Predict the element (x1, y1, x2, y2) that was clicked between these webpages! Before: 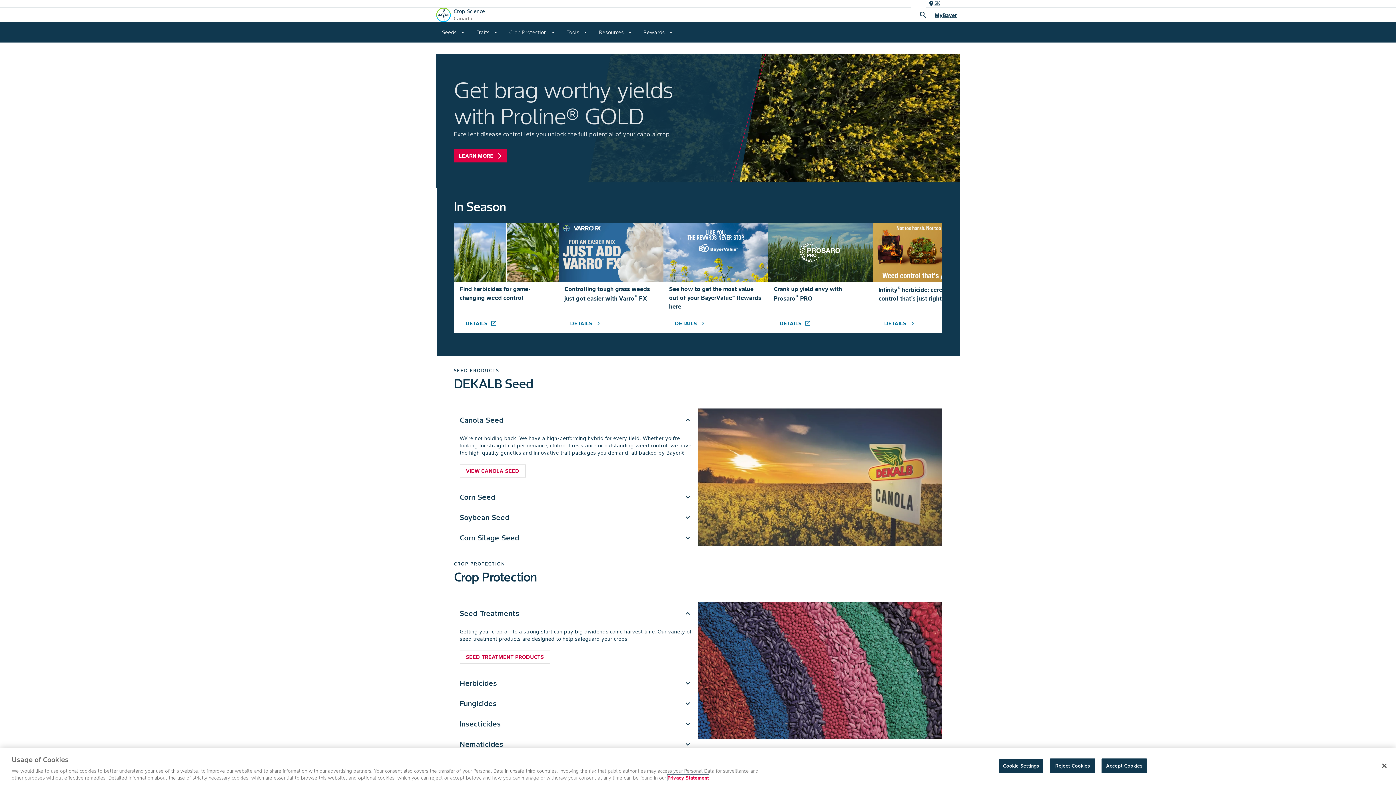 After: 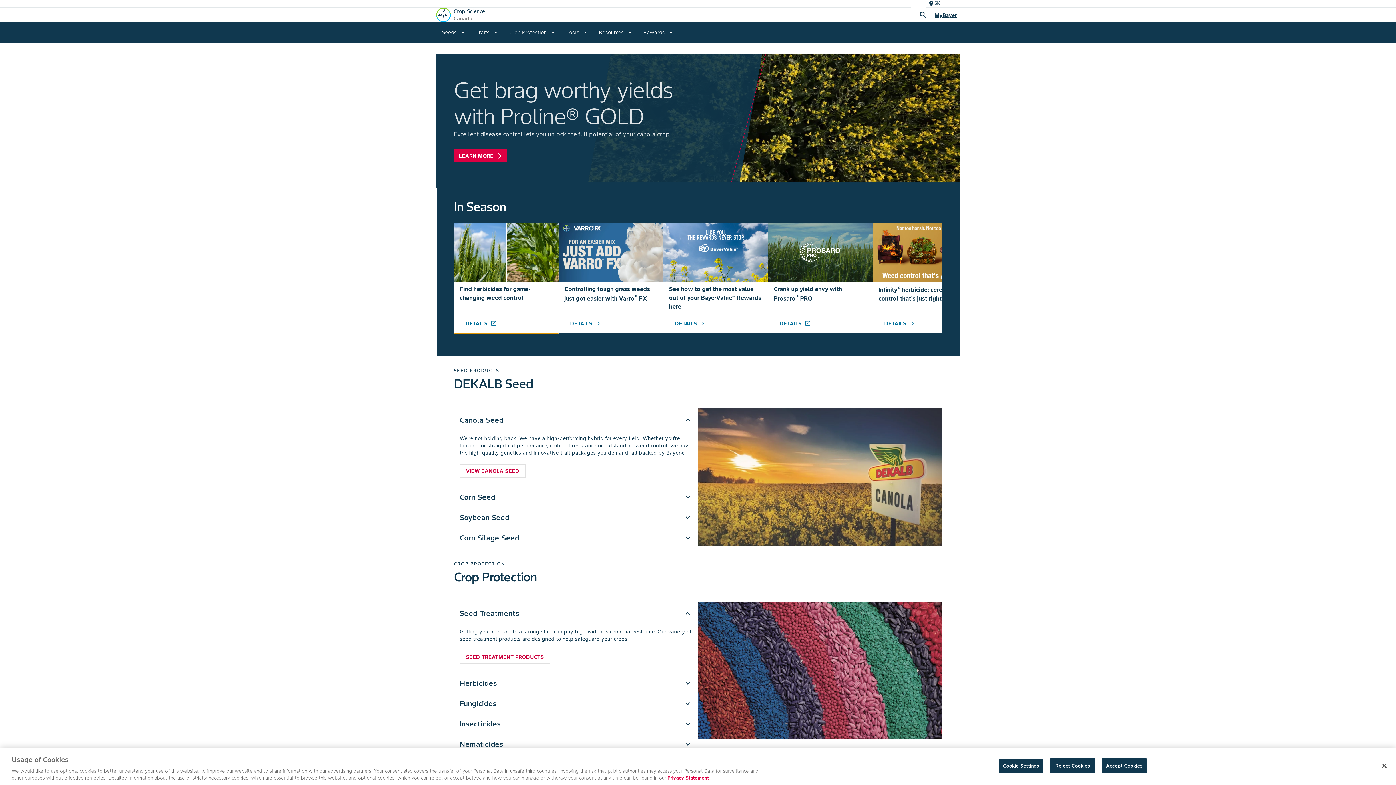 Action: label: Find herbicides for game-changing weed control
DETAILS
launch bbox: (454, 222, 558, 333)